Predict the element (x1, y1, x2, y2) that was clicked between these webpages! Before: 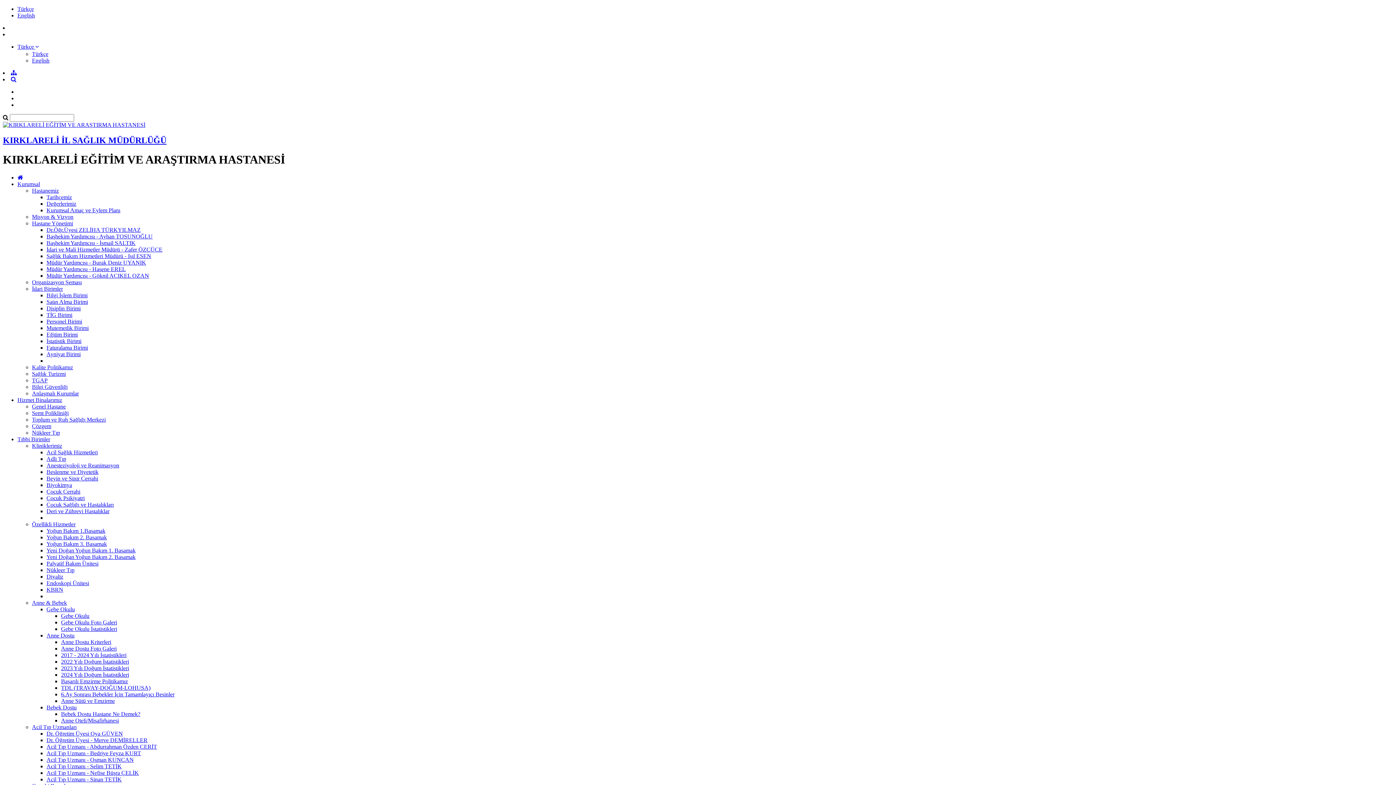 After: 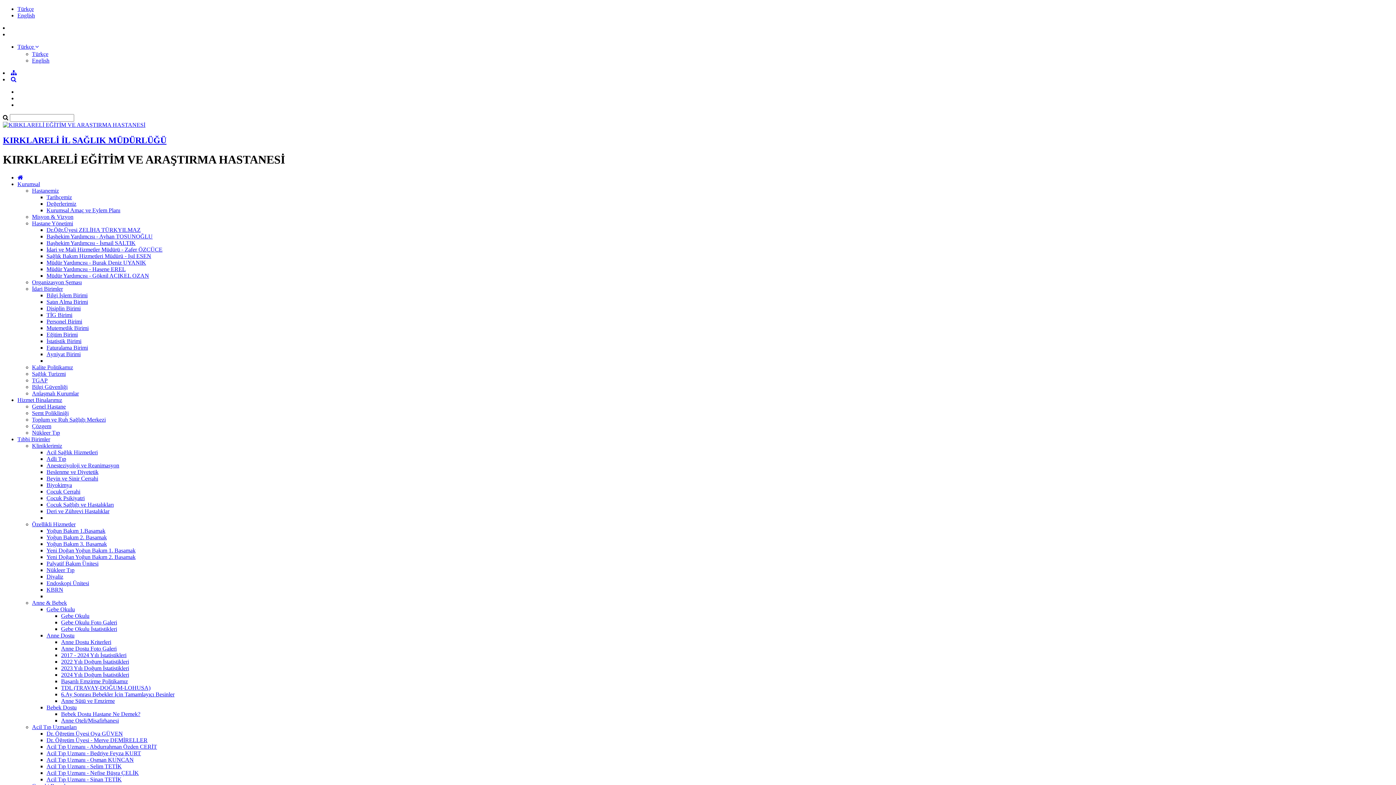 Action: bbox: (46, 495, 84, 501) label: Çocuk Psikiyatri